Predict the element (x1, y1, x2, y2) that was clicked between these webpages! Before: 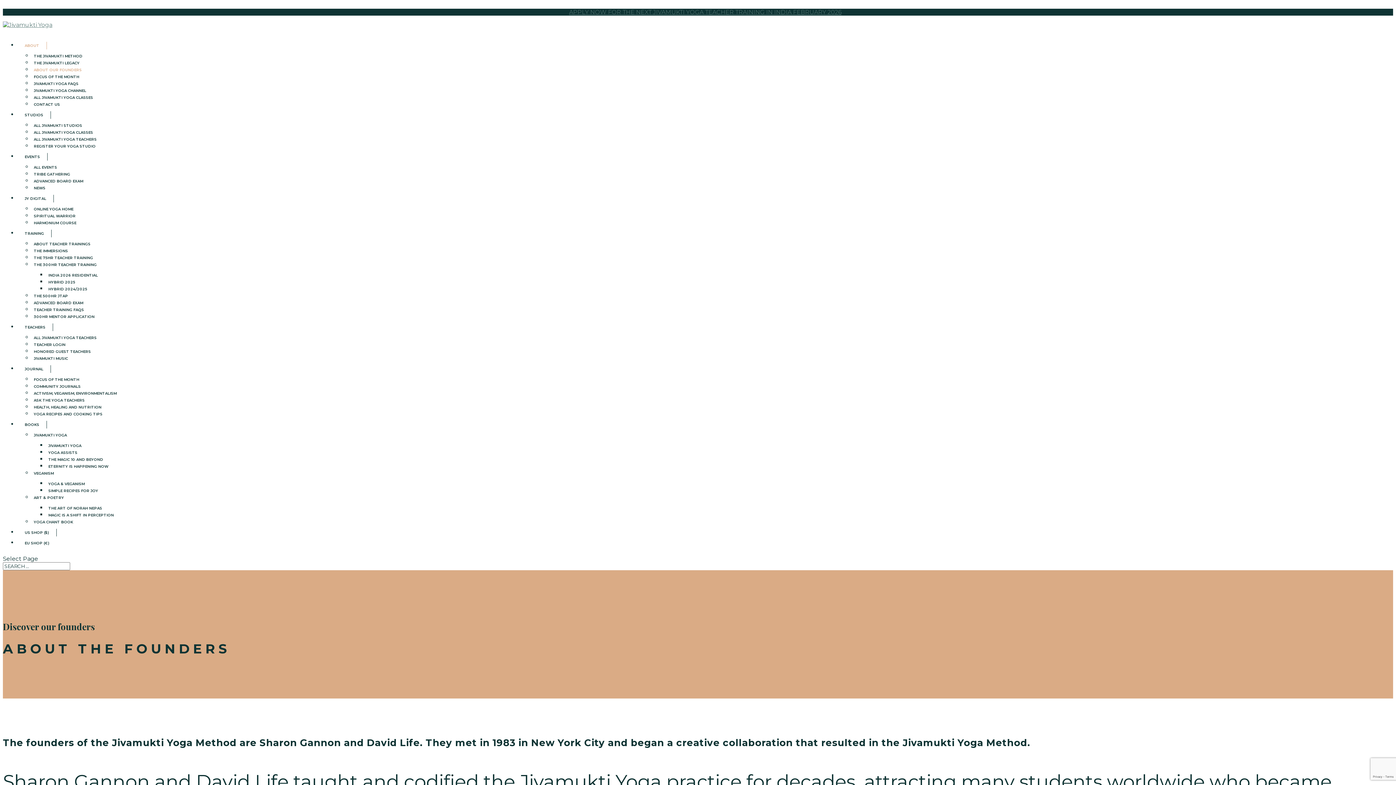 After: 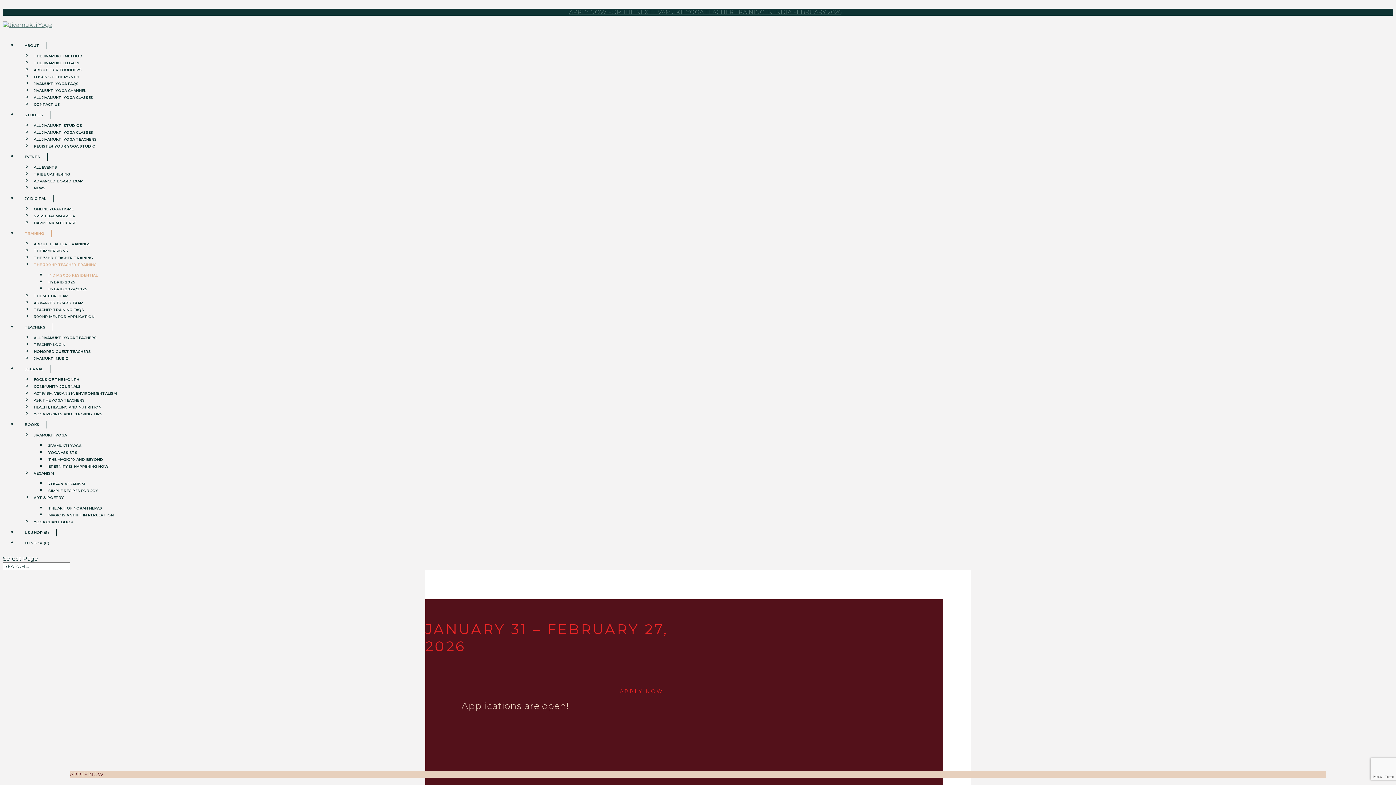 Action: label: APPLY NOW FOR THE NEXT JIVAMUKTI YOGA TEACHER TRAINING IN INDIA FEBRUARY 2026 bbox: (569, 8, 841, 15)